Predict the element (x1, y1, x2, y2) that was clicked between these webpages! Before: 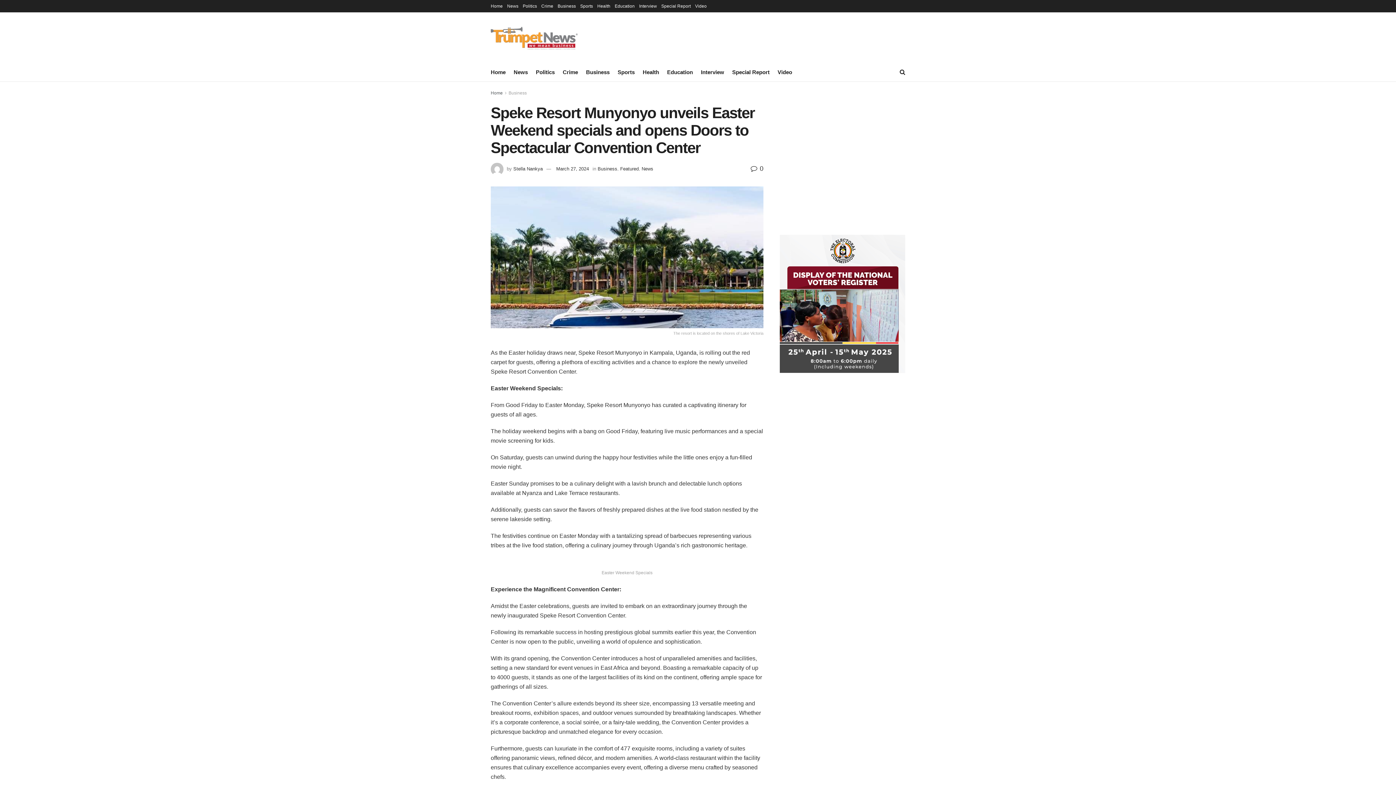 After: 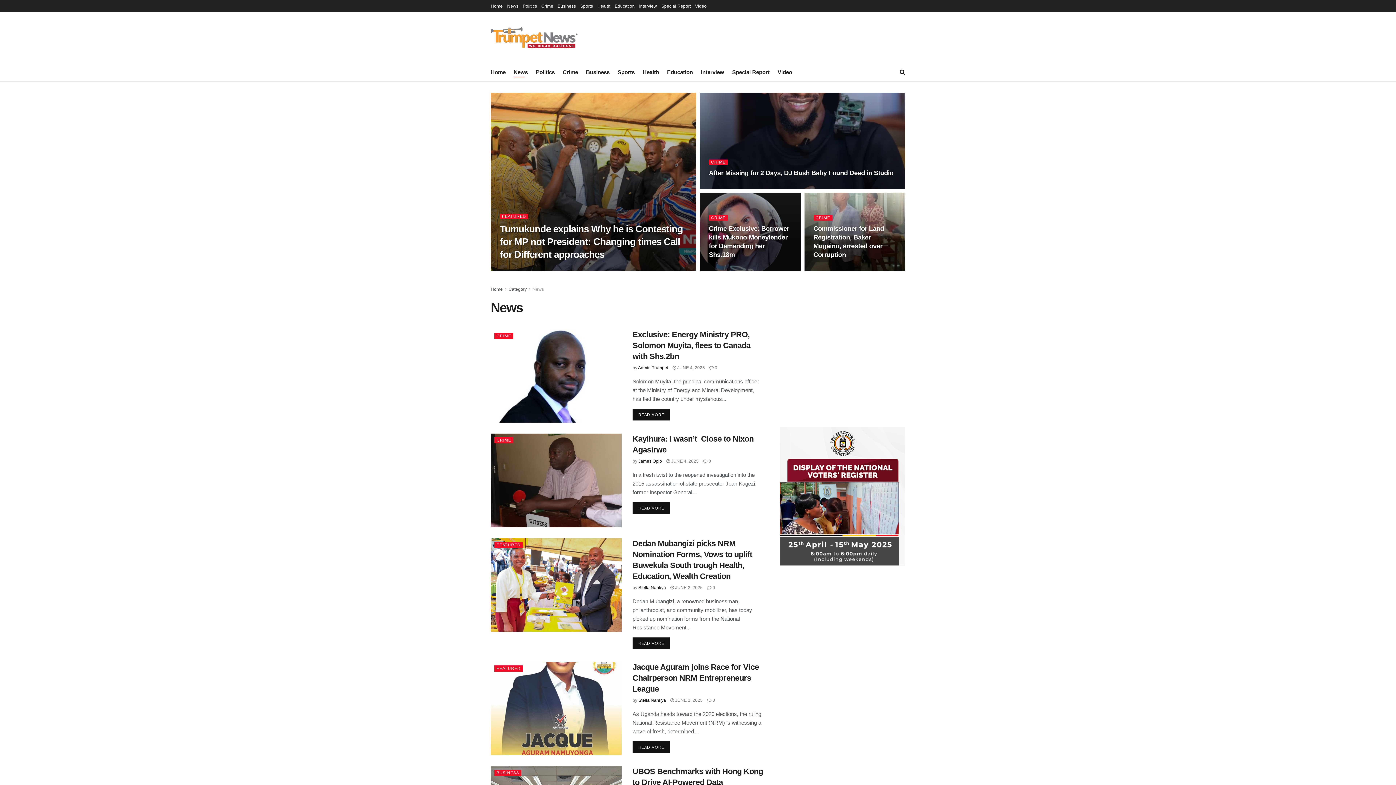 Action: bbox: (507, 0, 518, 12) label: News